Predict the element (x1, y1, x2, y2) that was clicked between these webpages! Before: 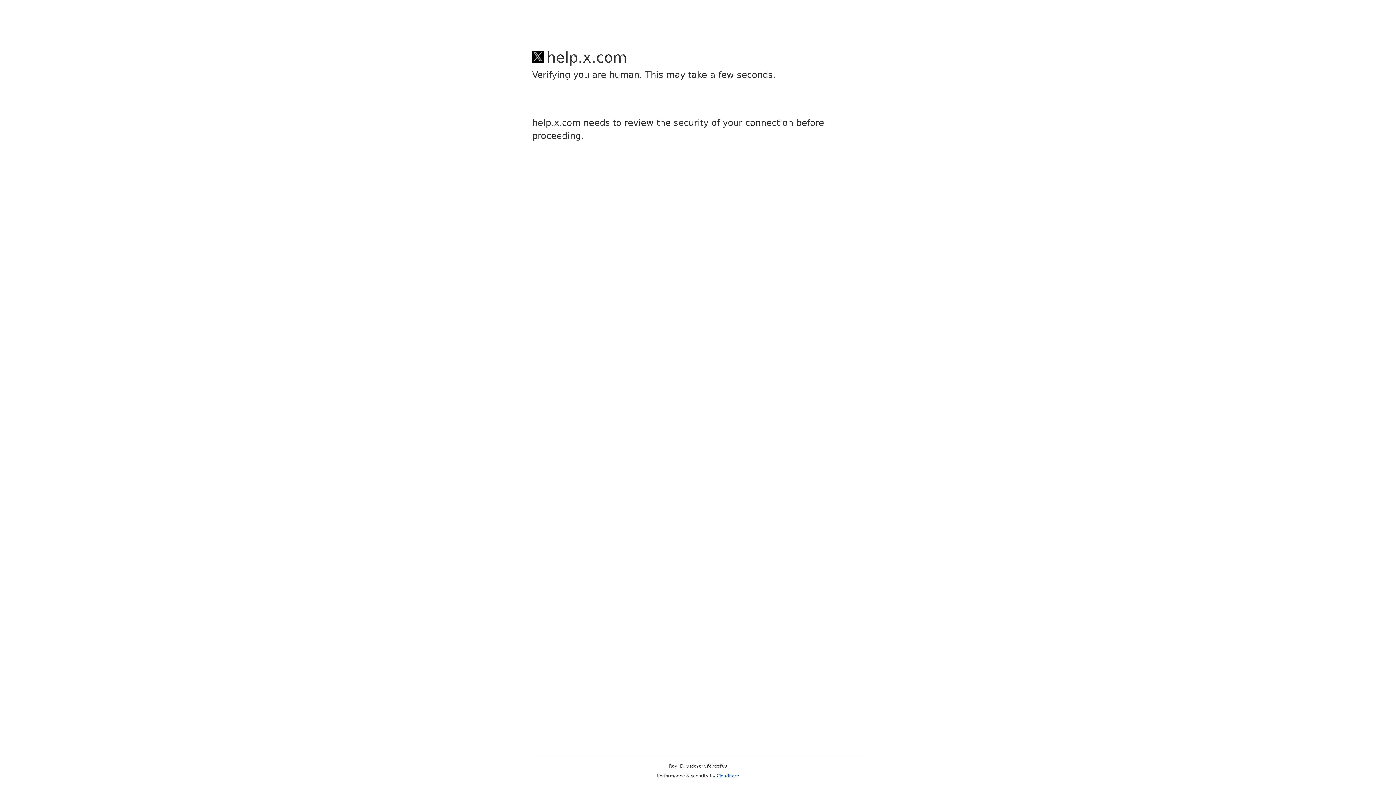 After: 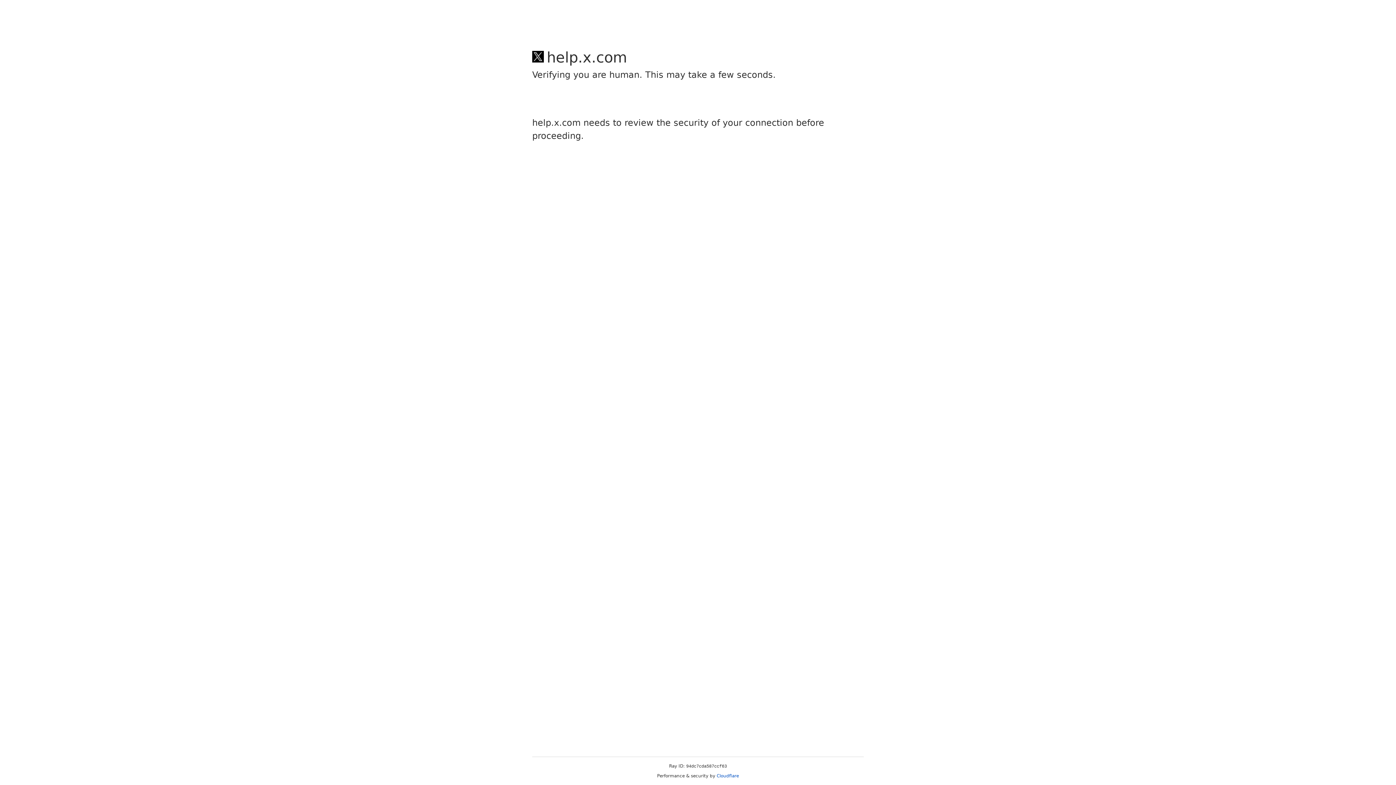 Action: label: Cloudflare bbox: (716, 773, 739, 778)